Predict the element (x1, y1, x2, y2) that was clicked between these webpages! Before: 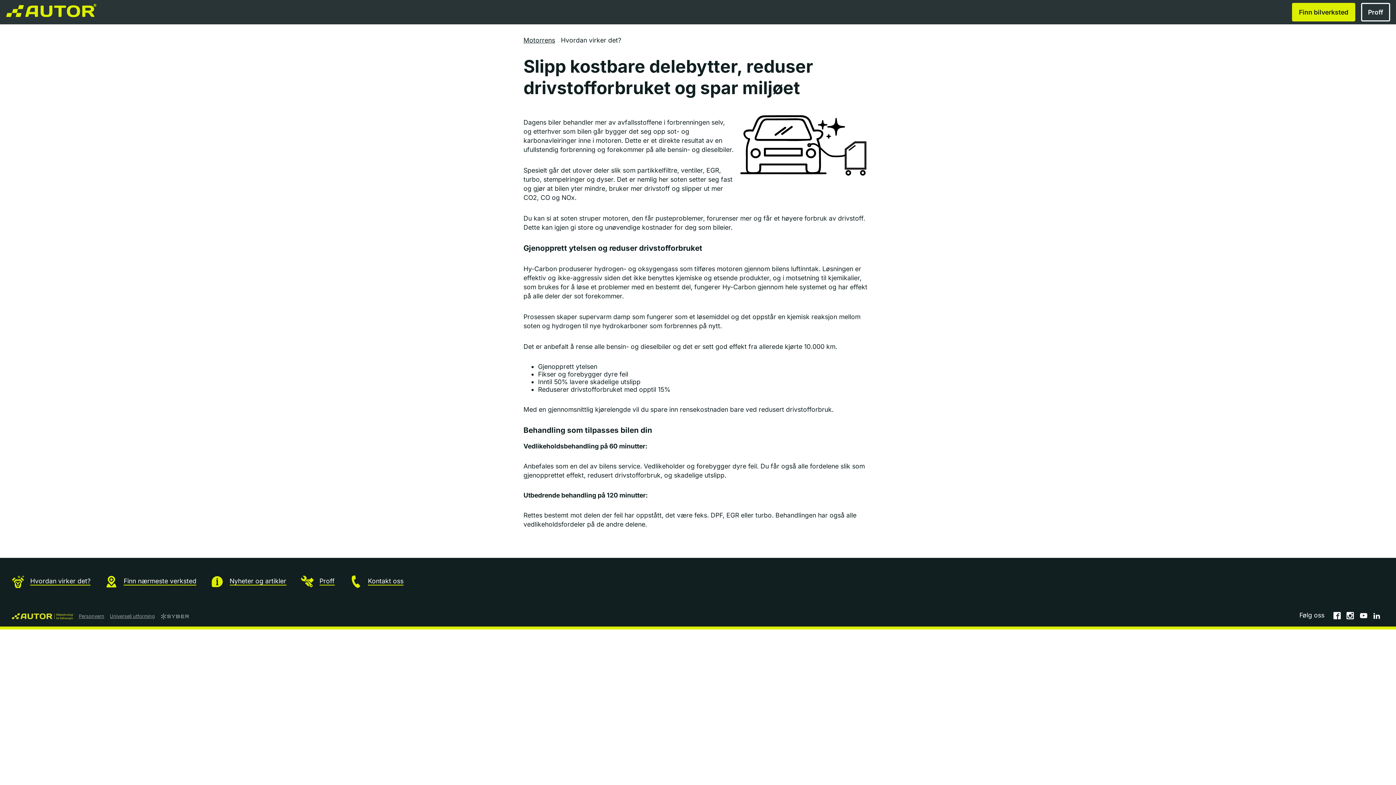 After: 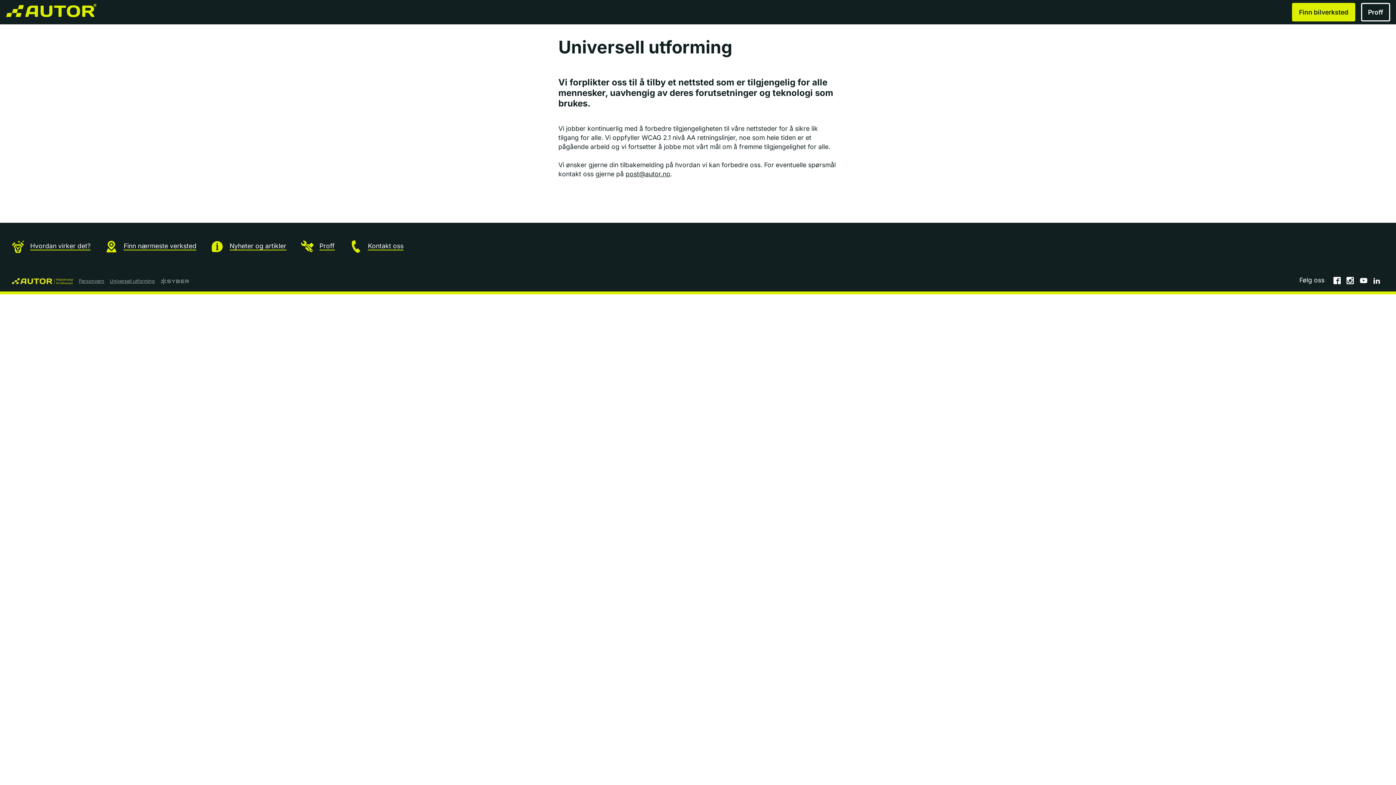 Action: bbox: (109, 613, 154, 619) label: Universell utforming